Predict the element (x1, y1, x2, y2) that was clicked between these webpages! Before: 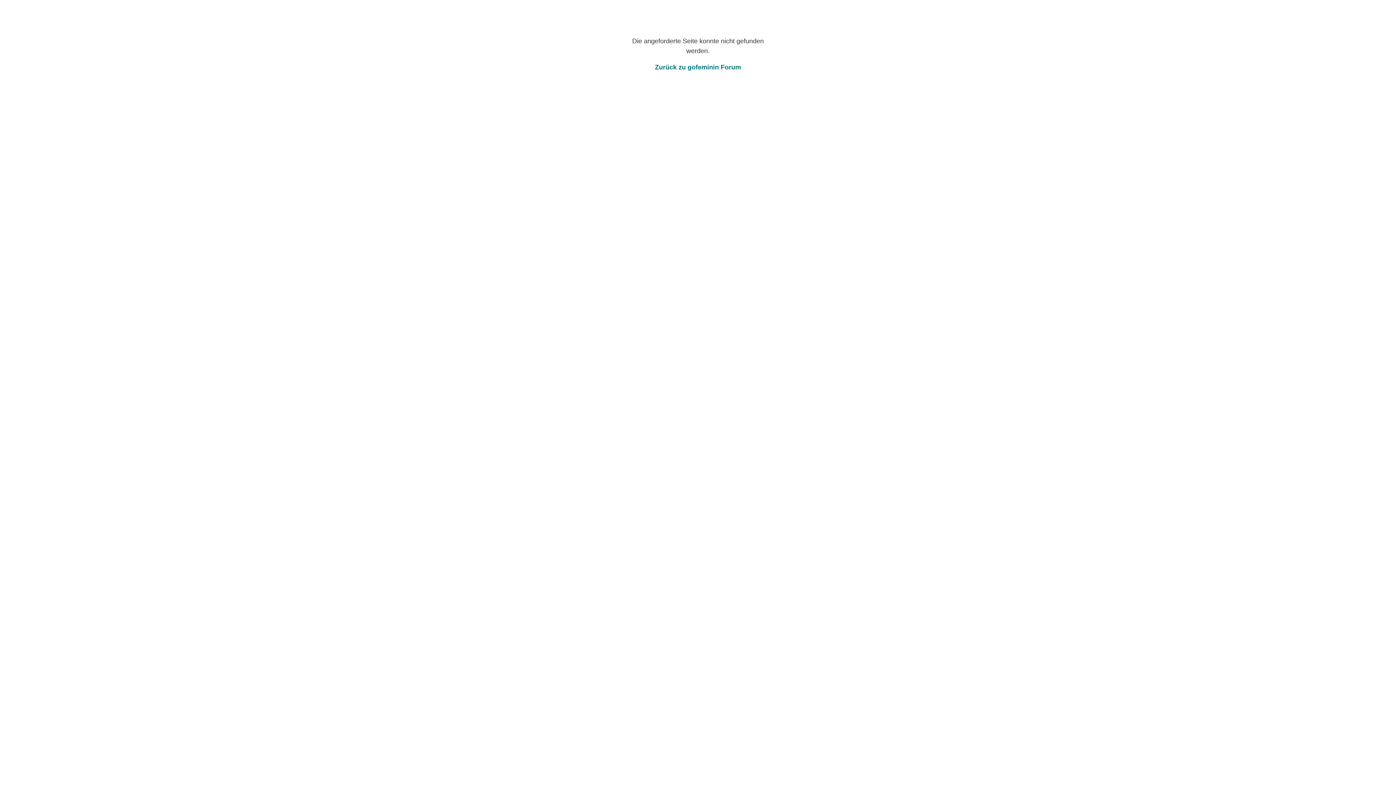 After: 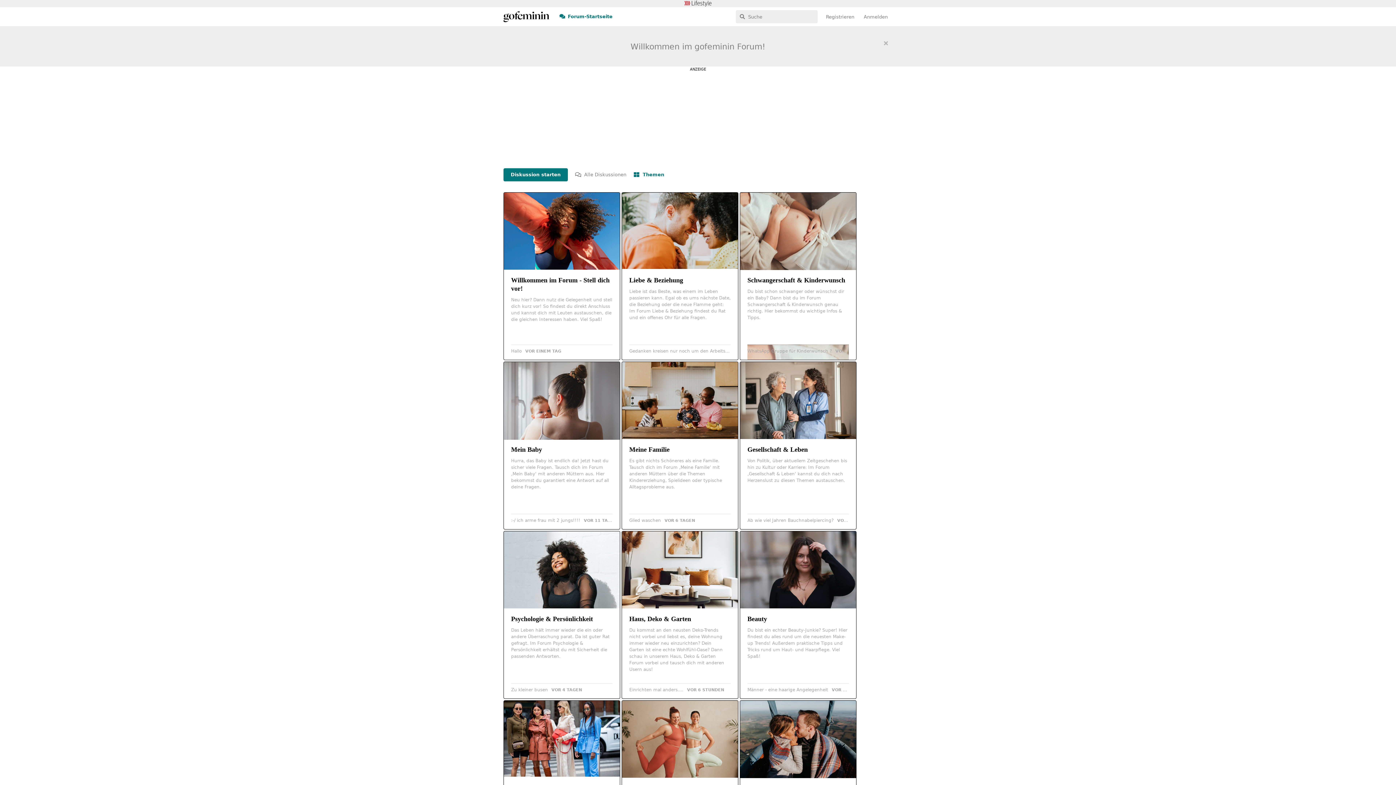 Action: label: Zurück zu gofeminin Forum bbox: (655, 63, 741, 70)